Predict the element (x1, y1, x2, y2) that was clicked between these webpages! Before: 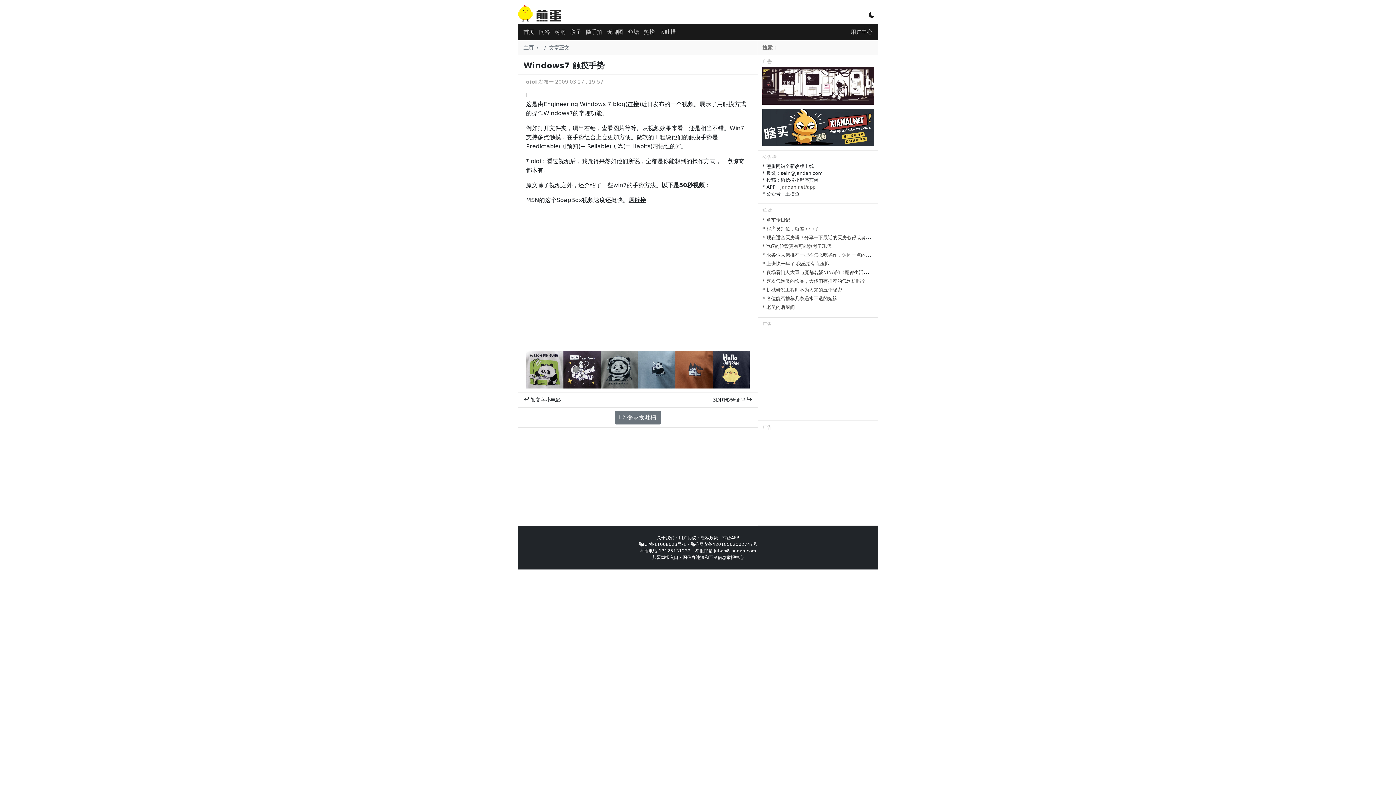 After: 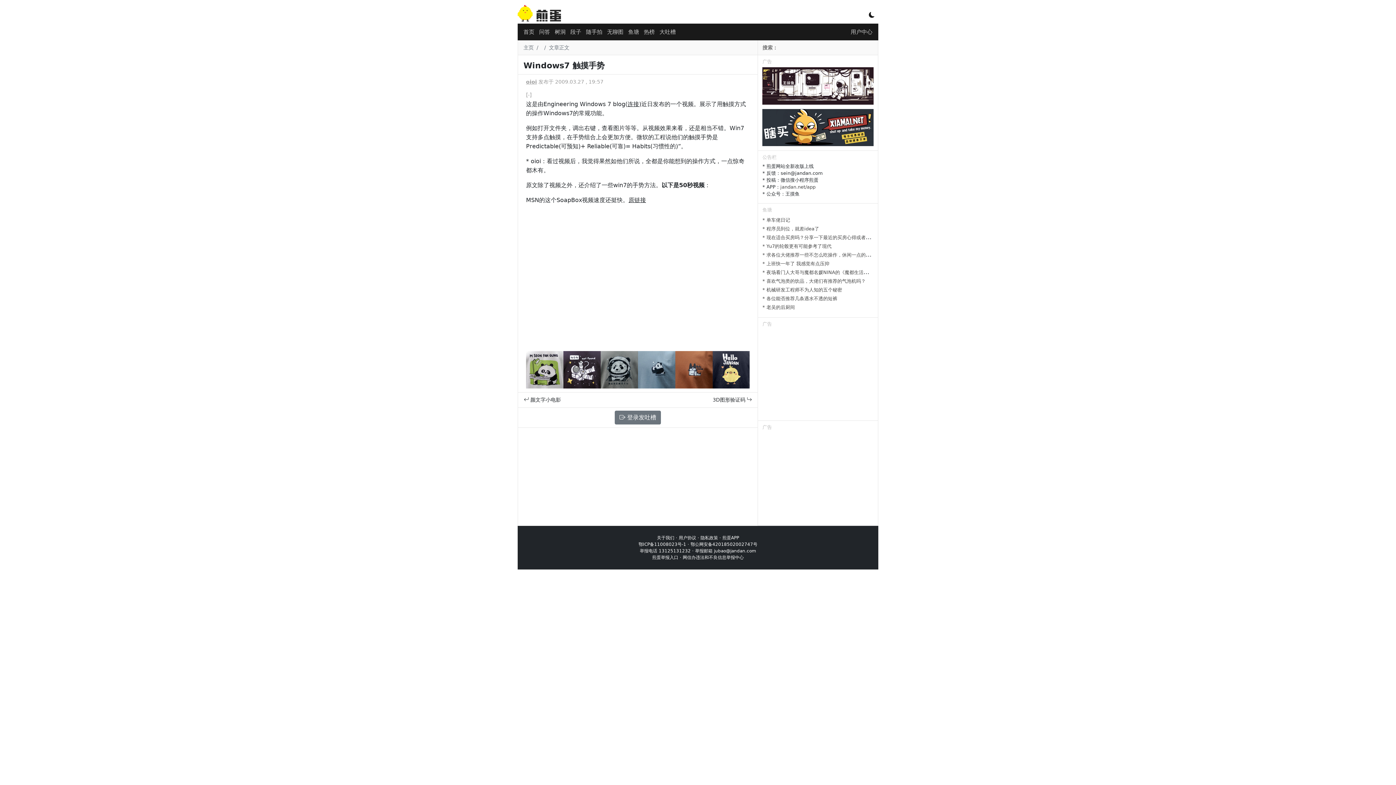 Action: bbox: (526, 366, 749, 373)